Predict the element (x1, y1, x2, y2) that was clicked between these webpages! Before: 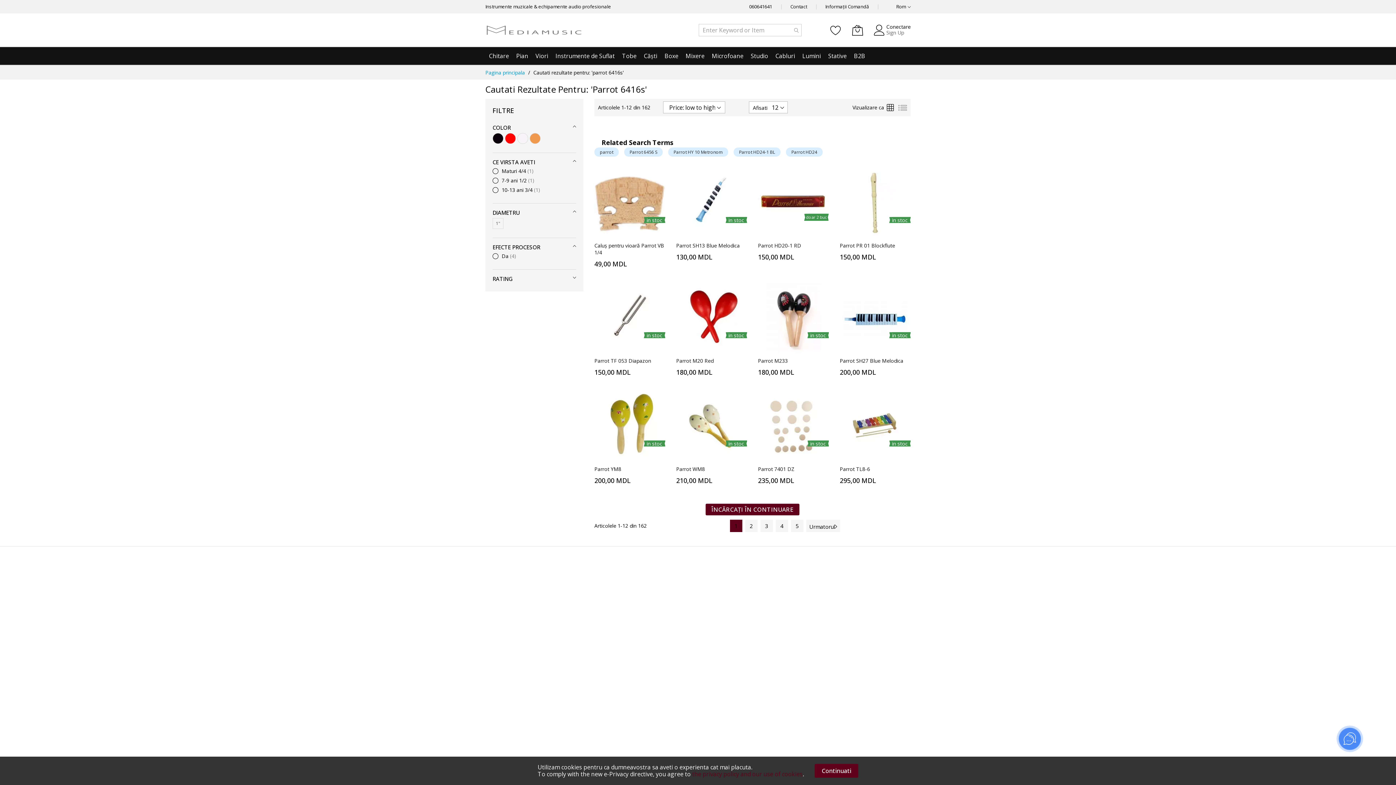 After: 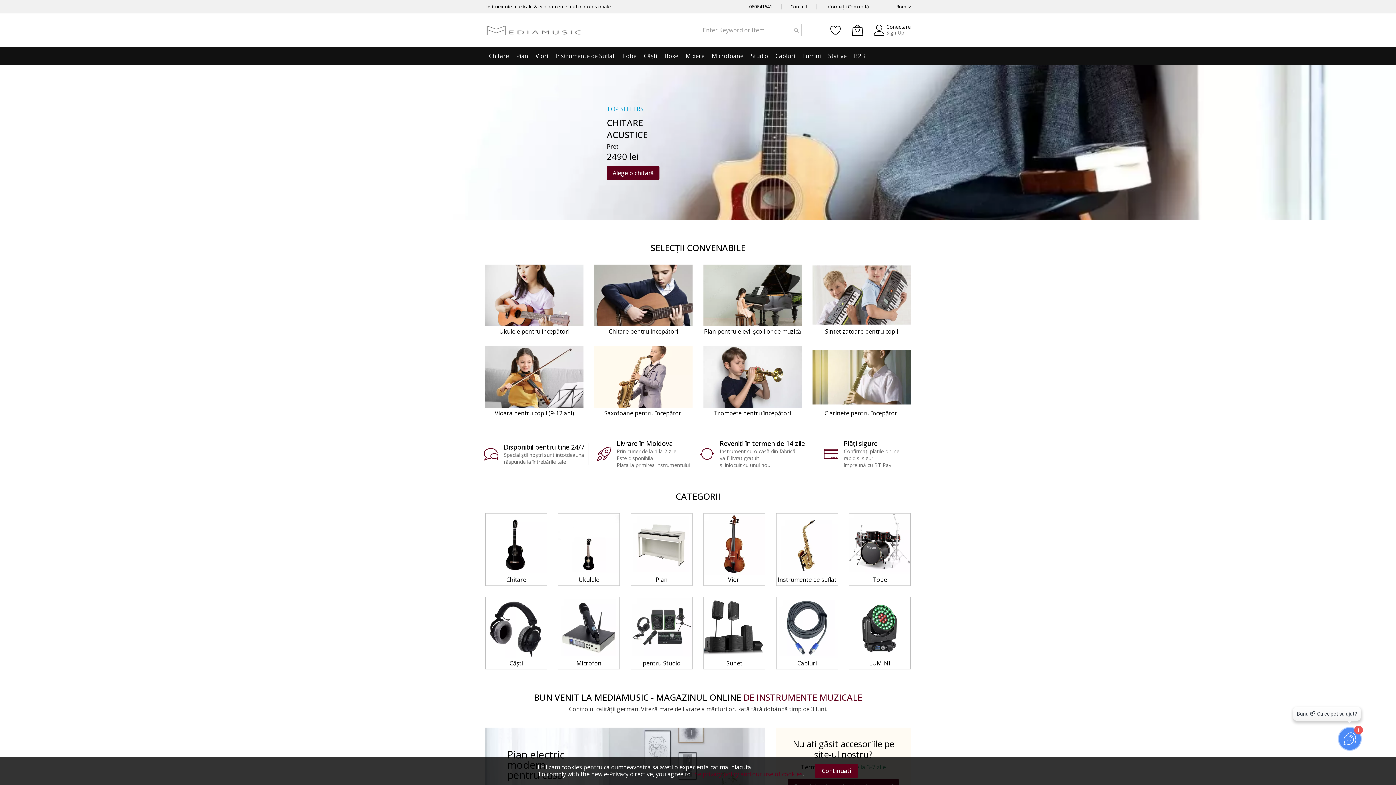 Action: label: store logo bbox: (485, 24, 583, 35)